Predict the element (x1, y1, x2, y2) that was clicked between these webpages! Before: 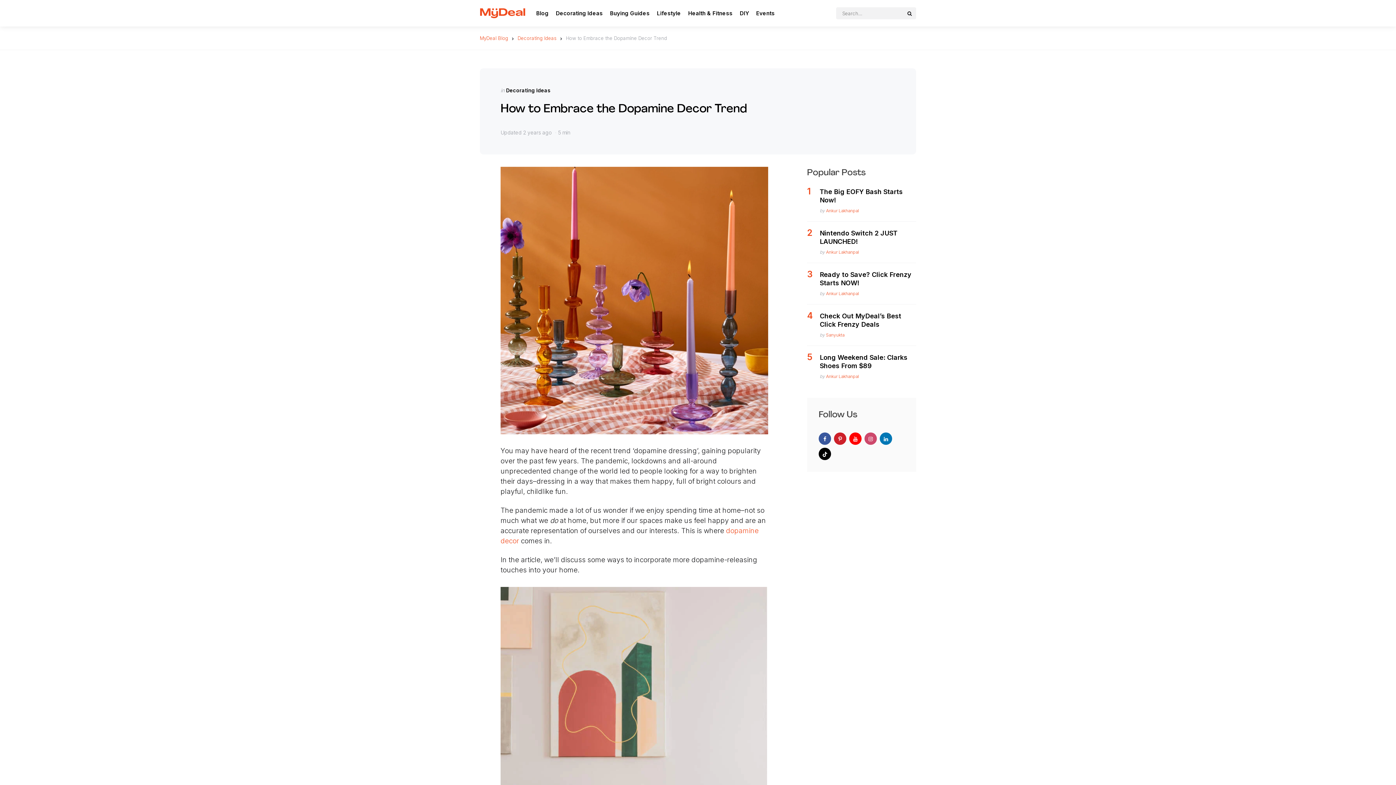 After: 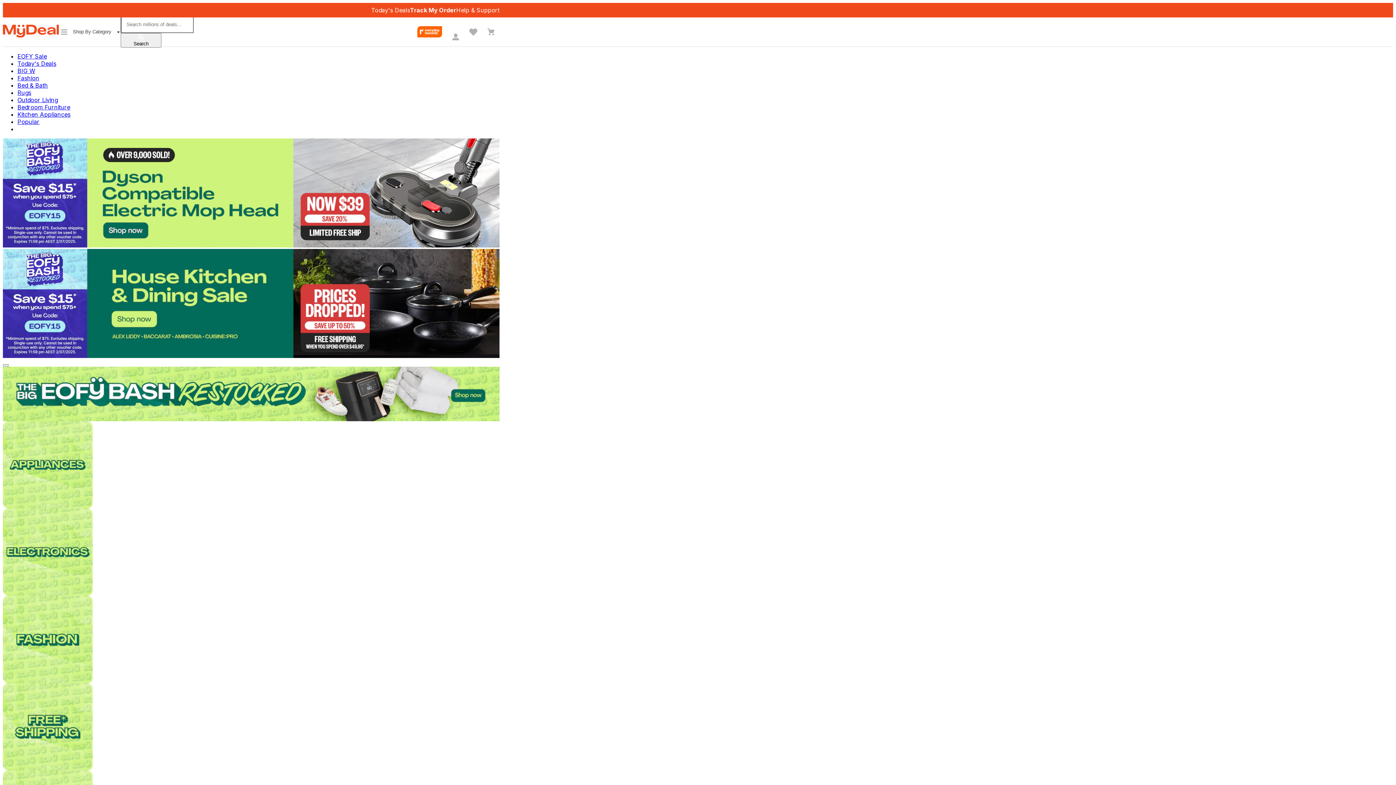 Action: bbox: (480, 8, 525, 18)